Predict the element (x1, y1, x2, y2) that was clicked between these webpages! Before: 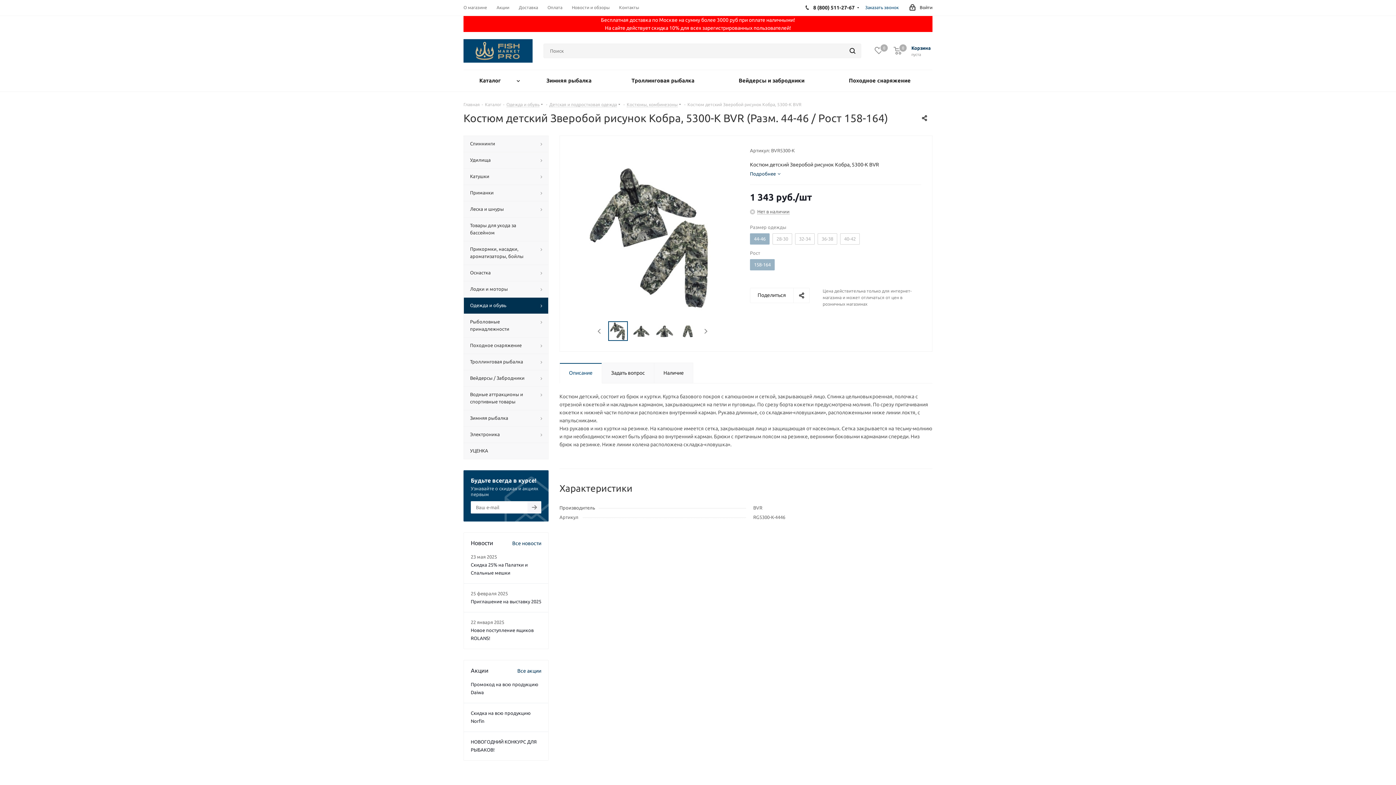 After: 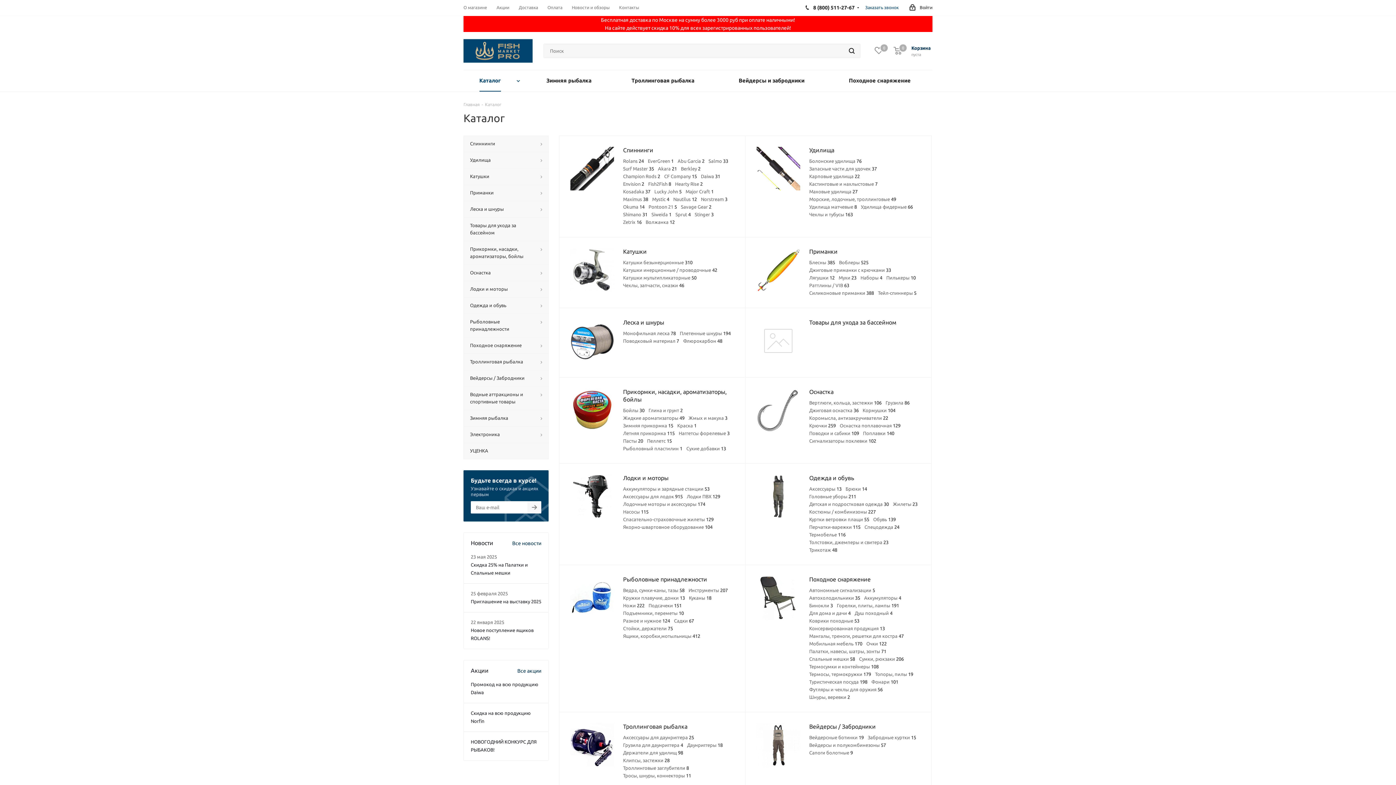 Action: bbox: (463, 70, 528, 91) label: Каталог